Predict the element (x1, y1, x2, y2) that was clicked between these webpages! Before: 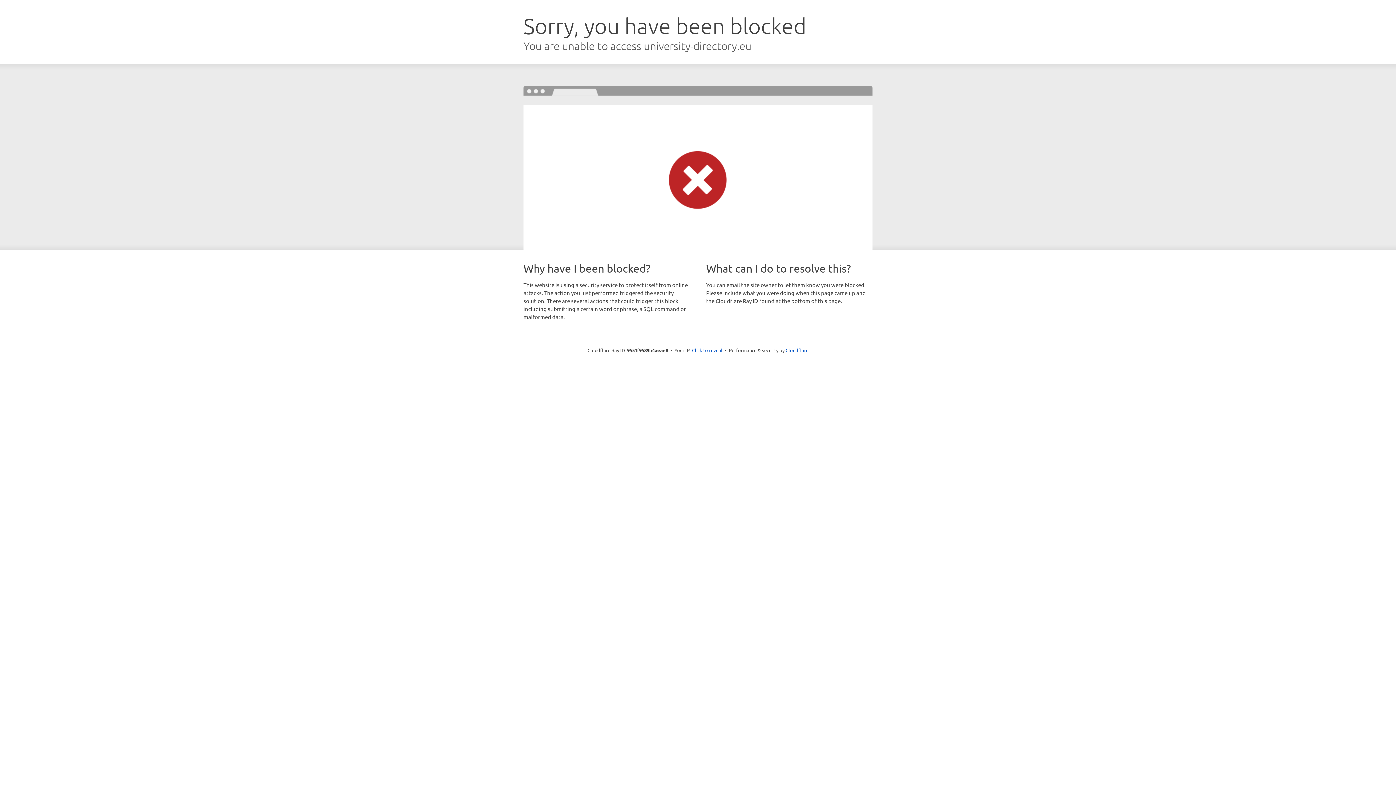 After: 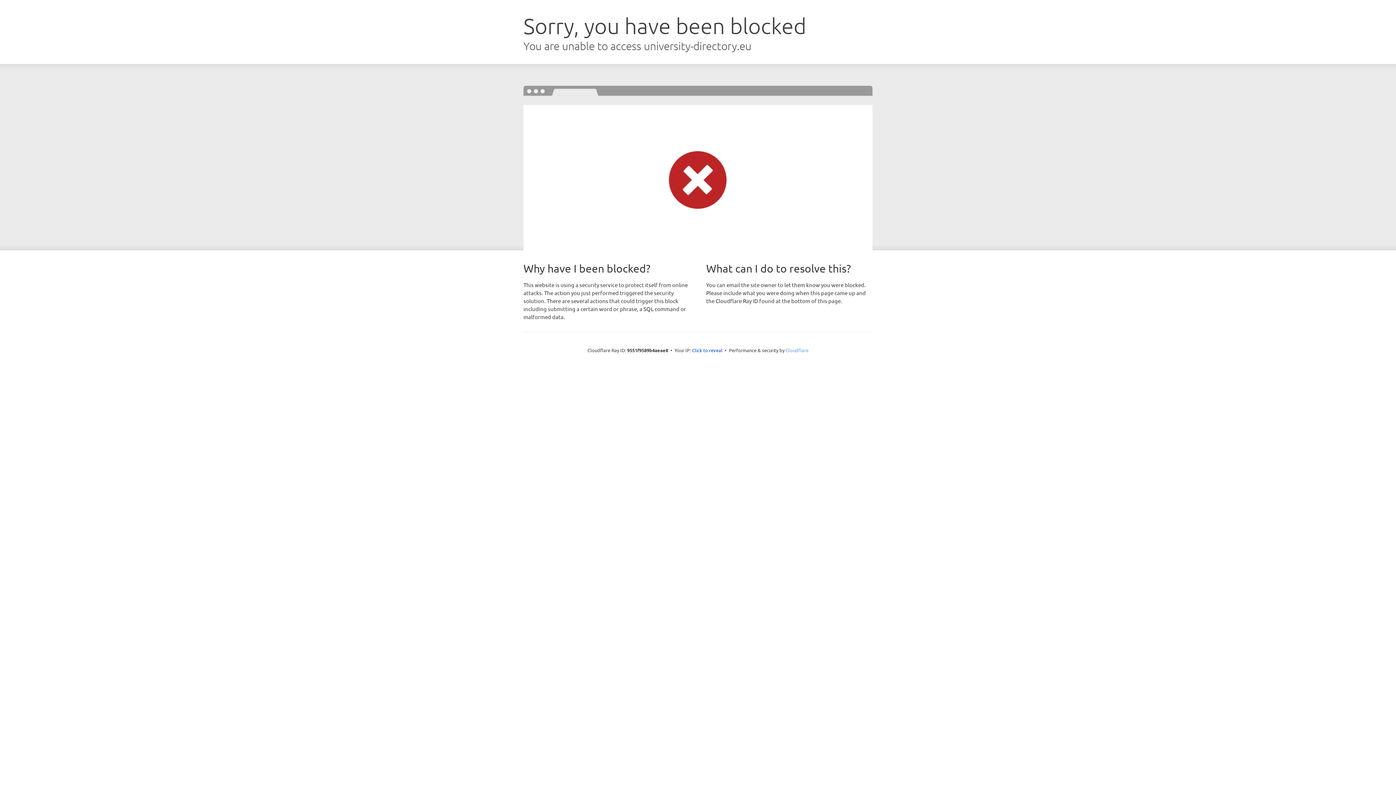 Action: bbox: (785, 347, 808, 353) label: Cloudflare